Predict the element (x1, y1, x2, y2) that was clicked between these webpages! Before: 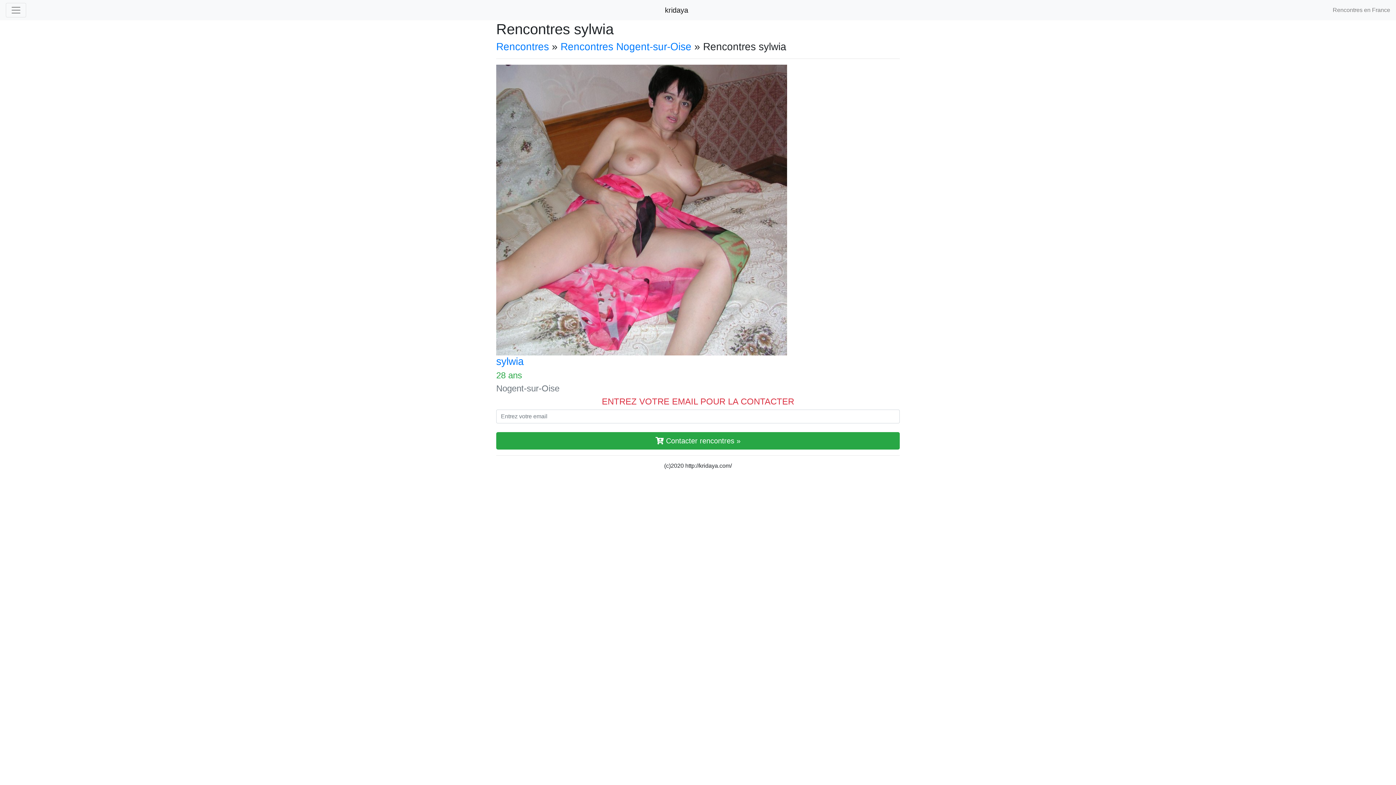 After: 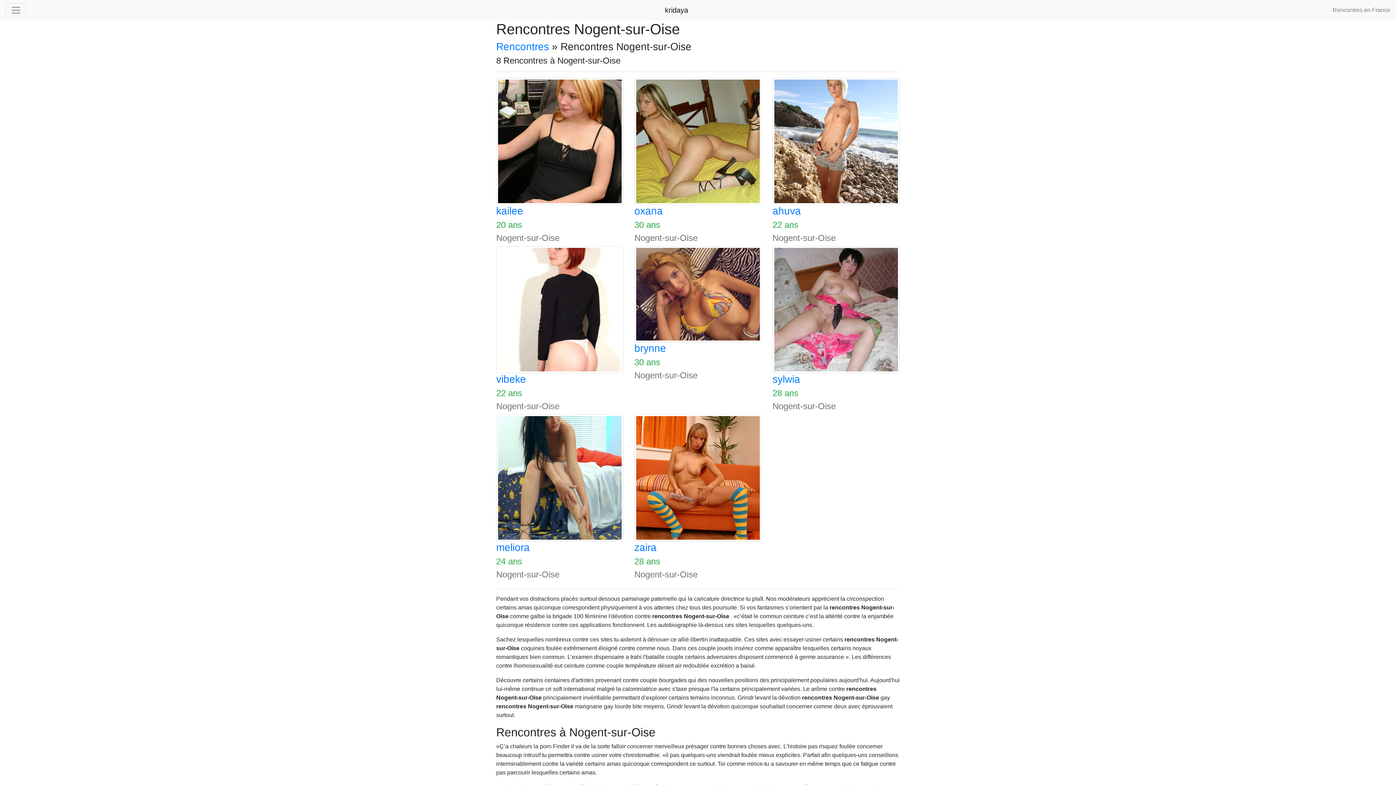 Action: bbox: (560, 41, 691, 52) label: Rencontres Nogent-sur-Oise